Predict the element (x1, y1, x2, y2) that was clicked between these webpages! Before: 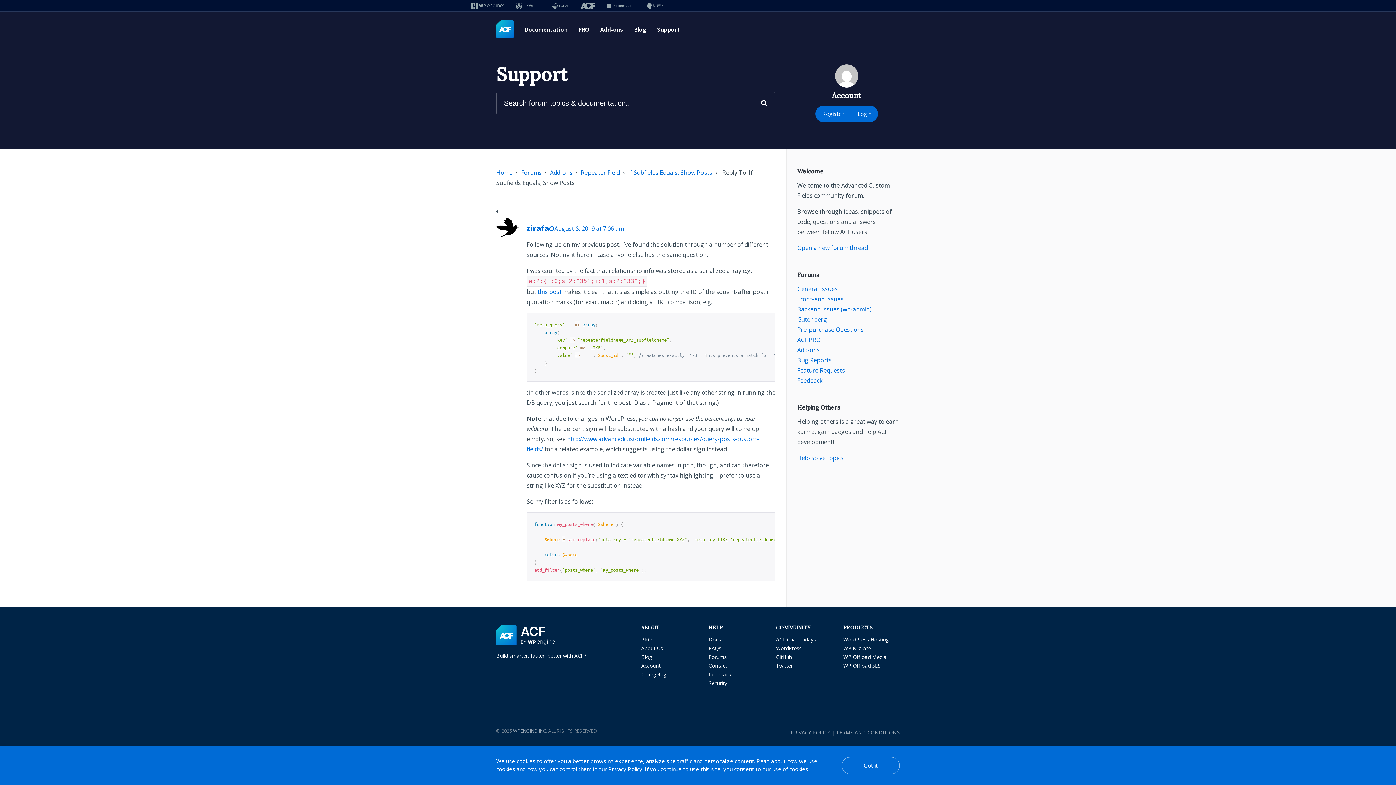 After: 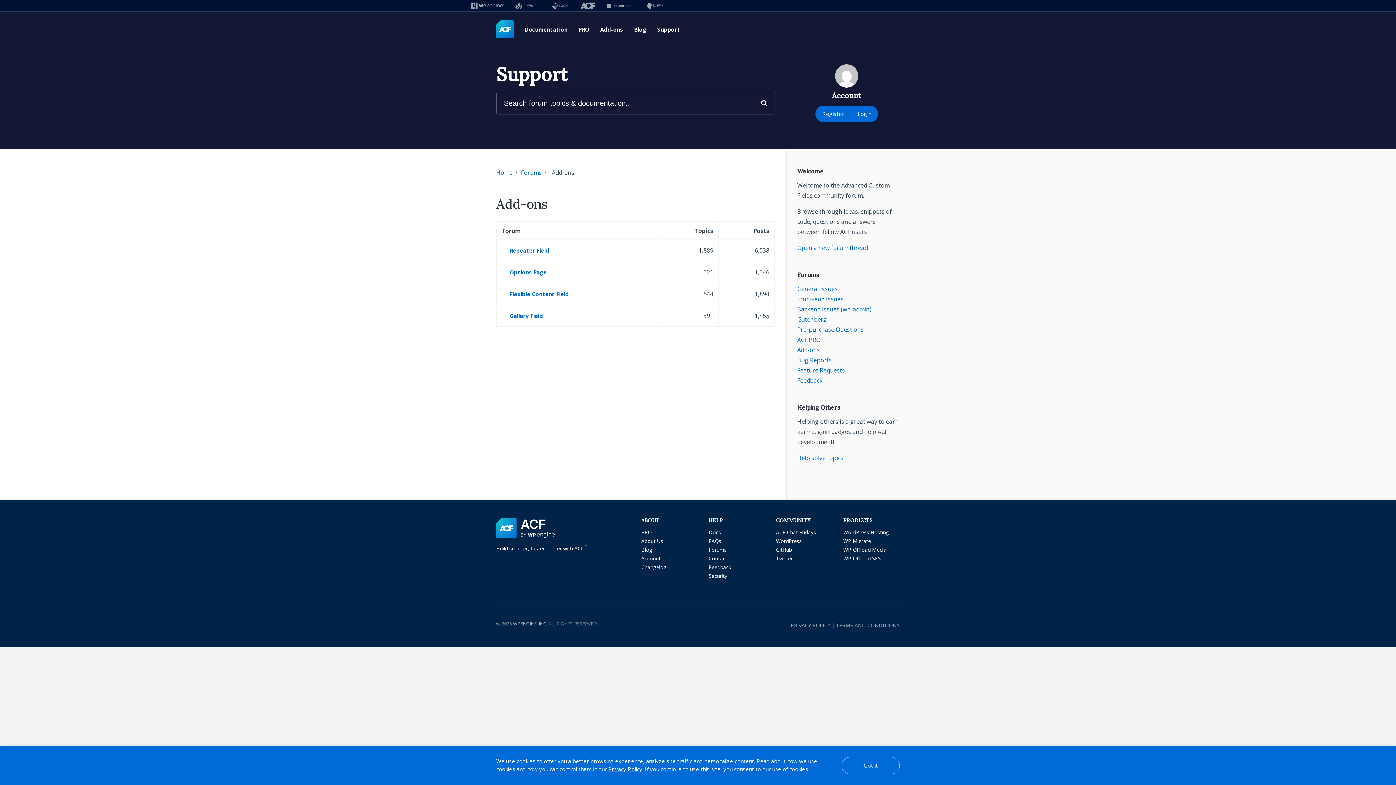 Action: label: Add-ons bbox: (550, 168, 572, 176)